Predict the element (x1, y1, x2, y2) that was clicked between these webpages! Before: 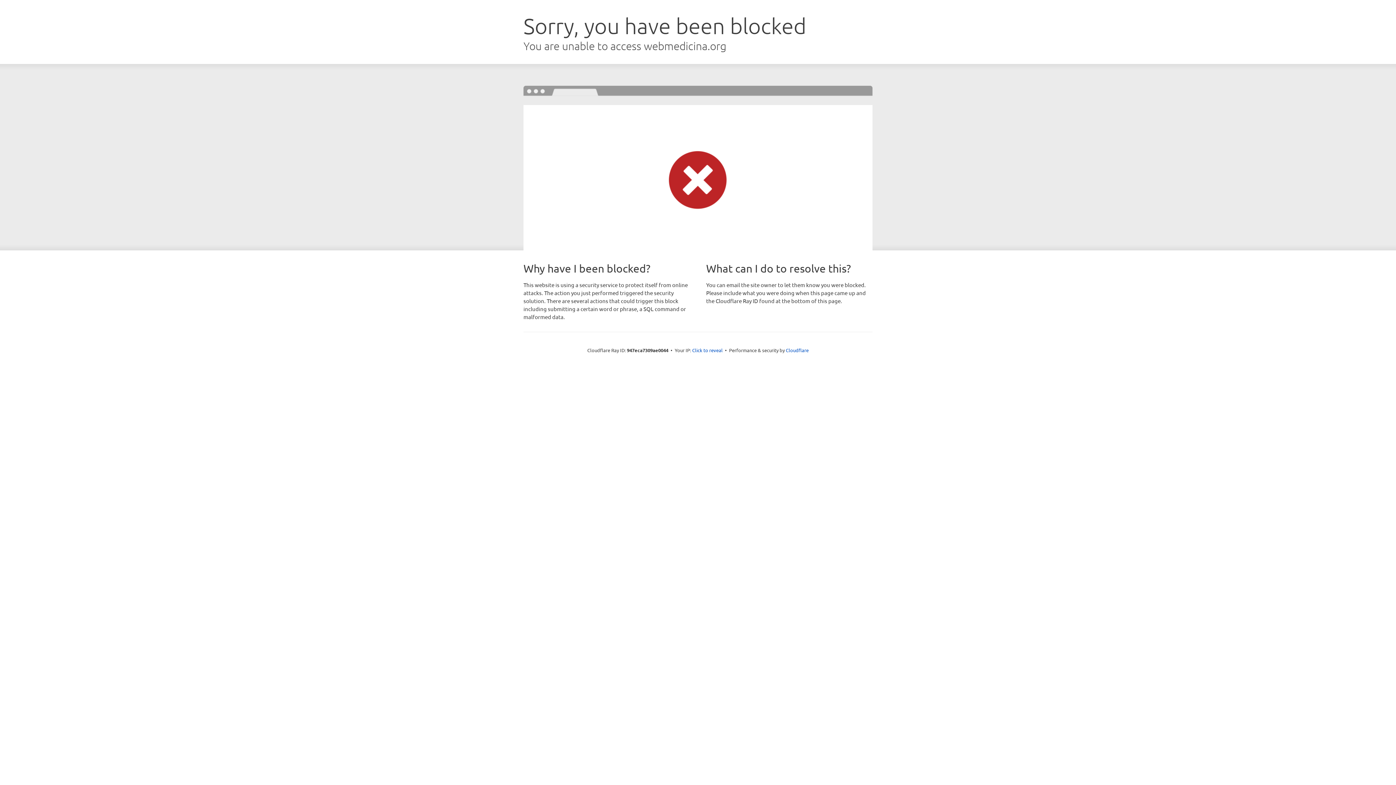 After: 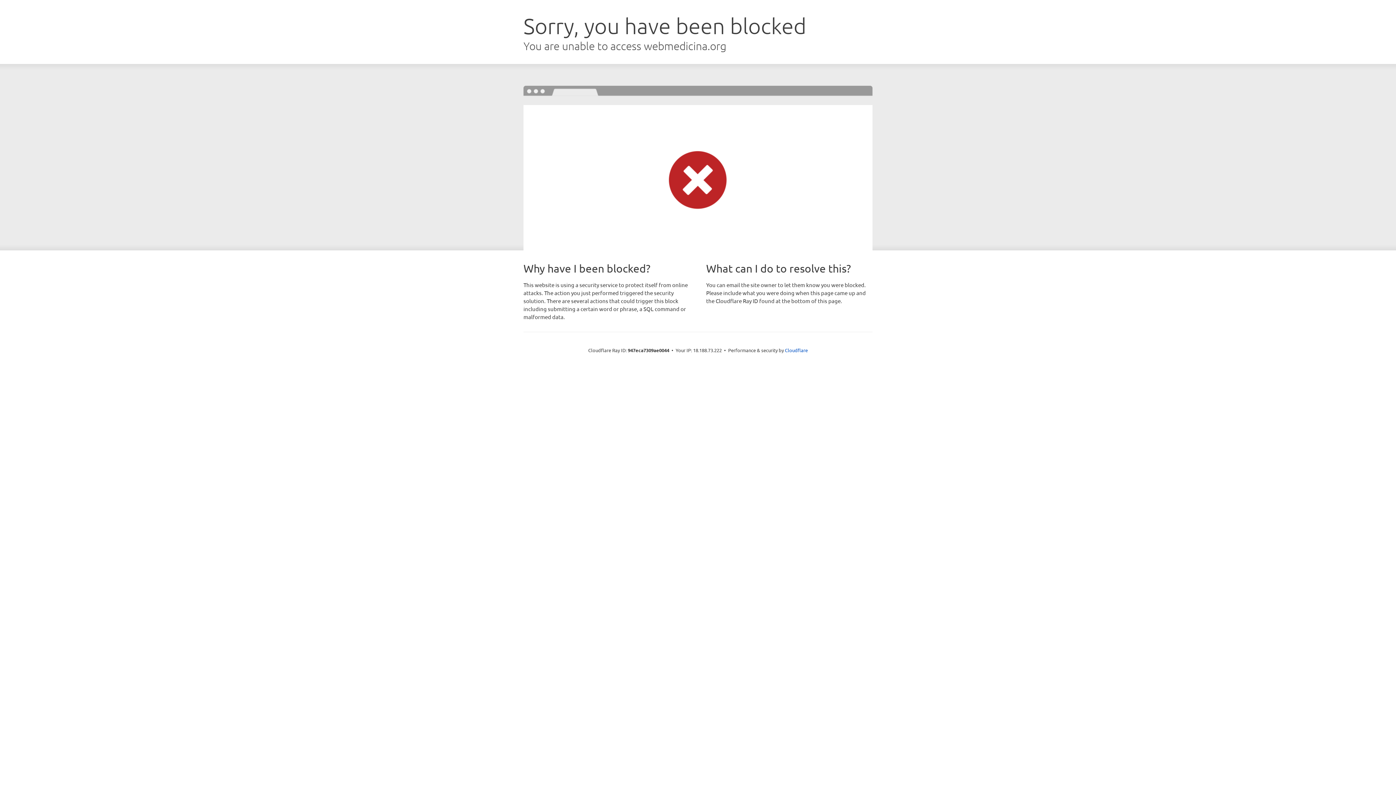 Action: bbox: (692, 346, 722, 353) label: Click to reveal